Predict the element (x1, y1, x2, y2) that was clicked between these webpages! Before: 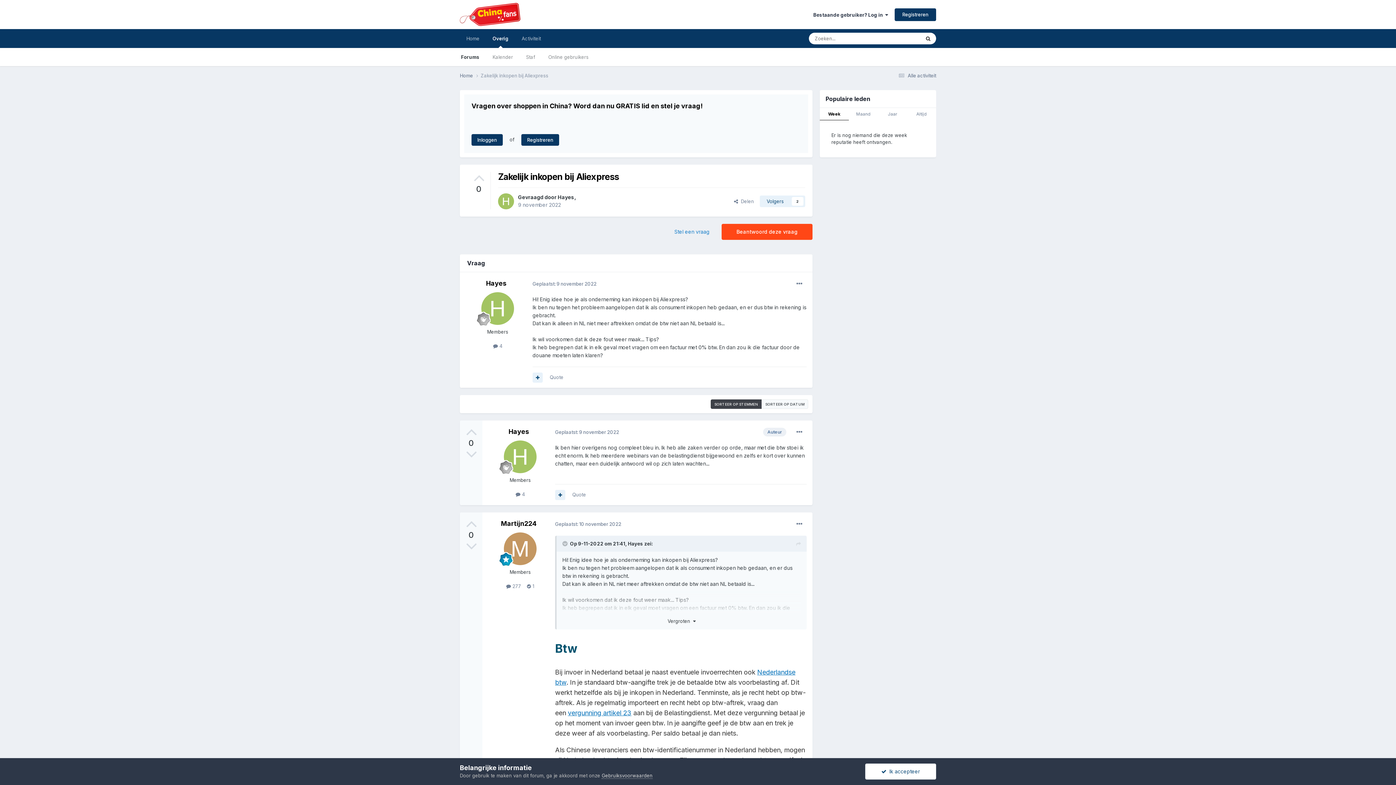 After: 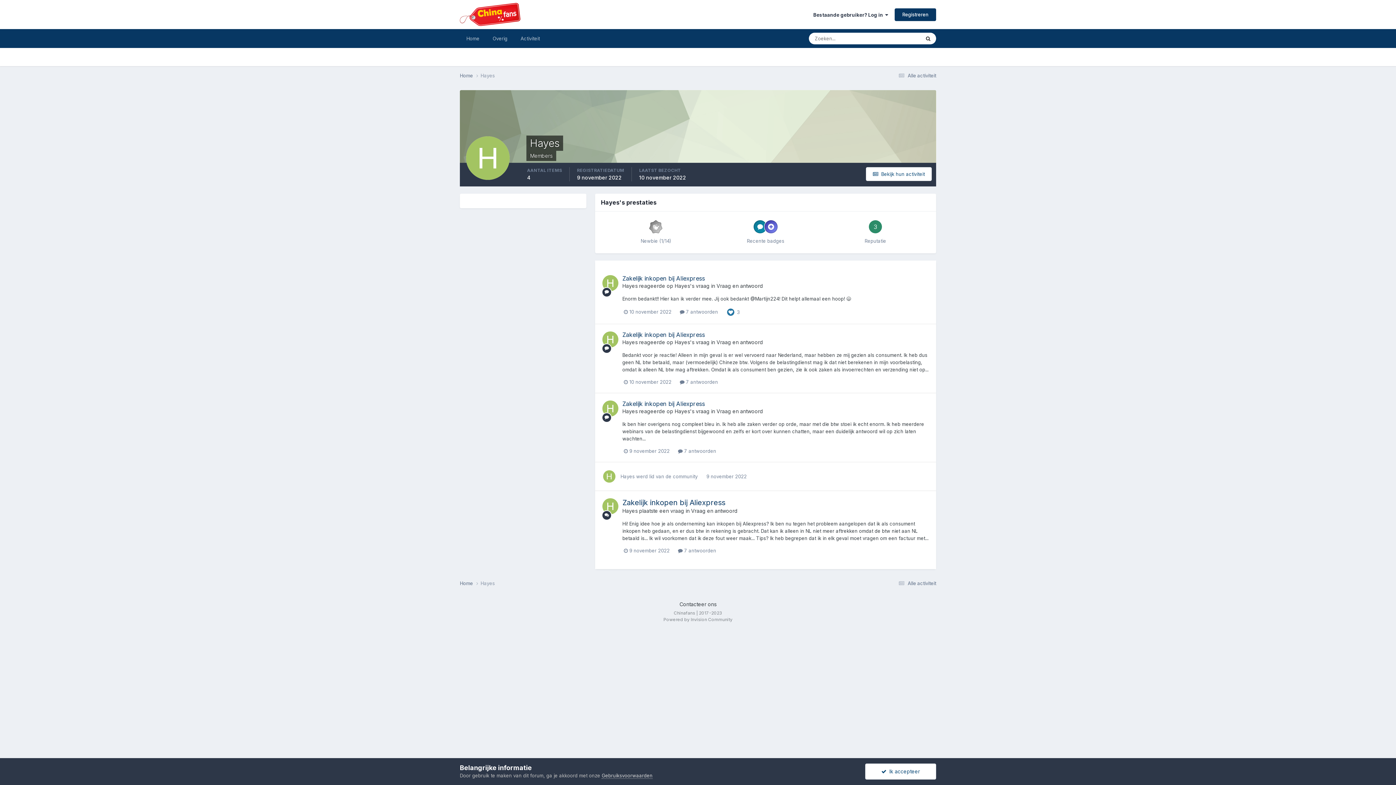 Action: label: Hayes bbox: (628, 541, 643, 547)